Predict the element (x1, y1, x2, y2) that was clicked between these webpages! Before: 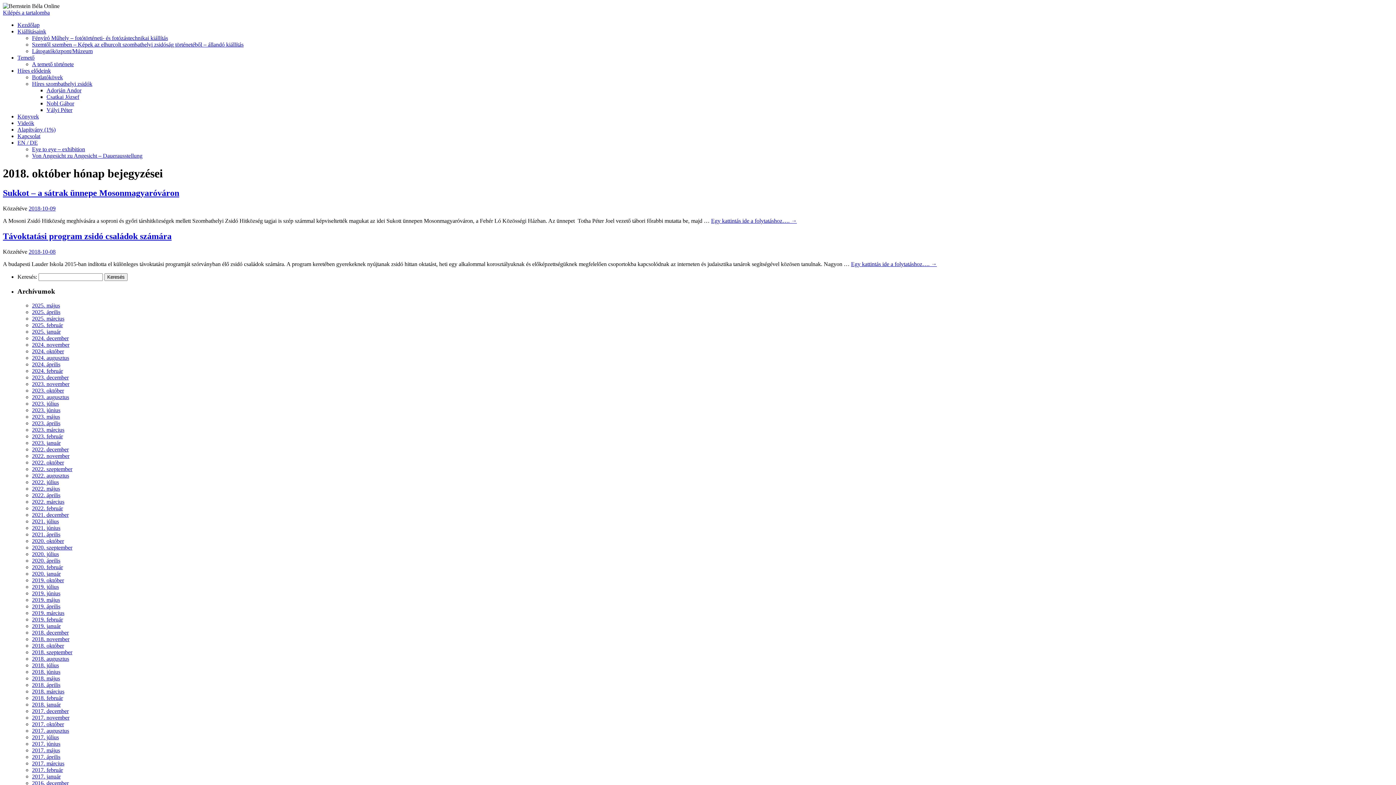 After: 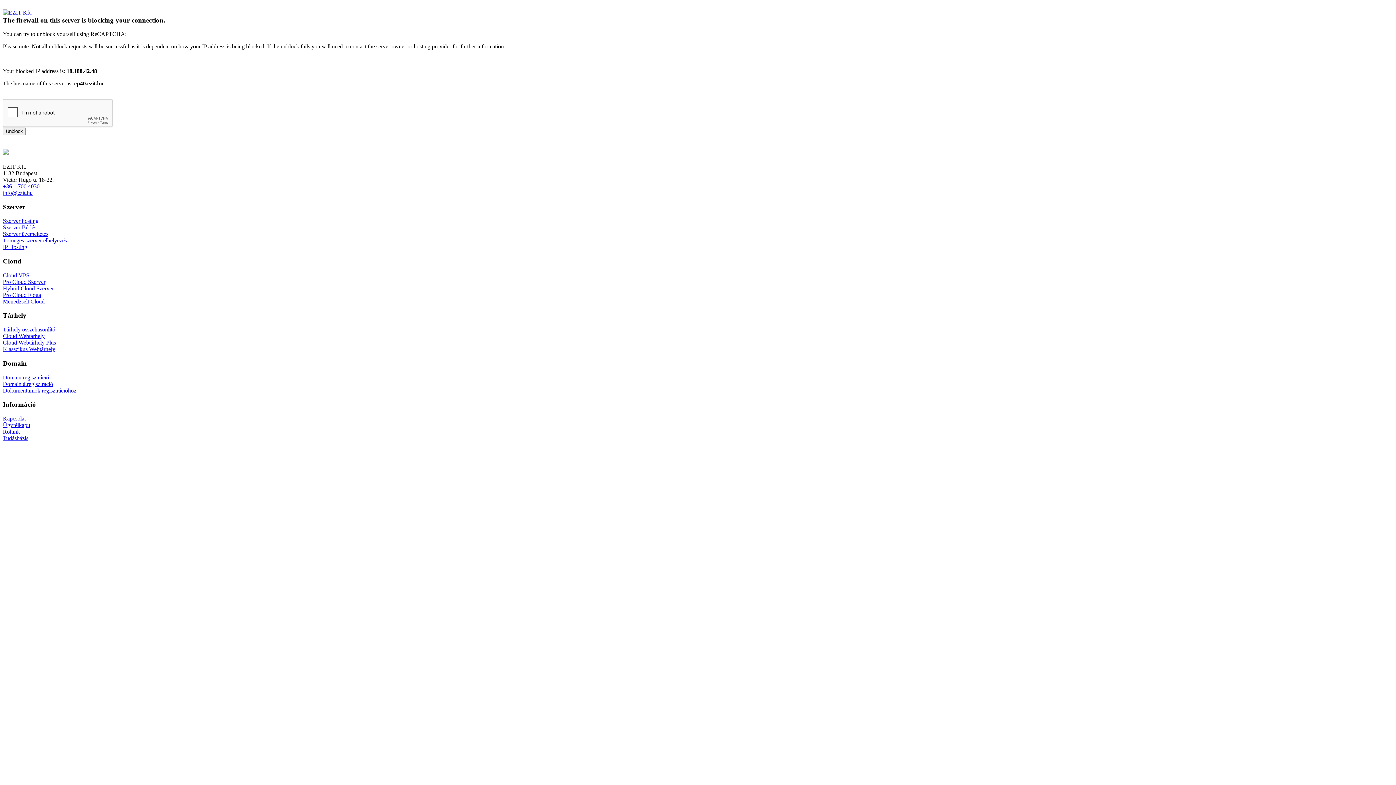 Action: label: Könyvek bbox: (17, 113, 38, 119)